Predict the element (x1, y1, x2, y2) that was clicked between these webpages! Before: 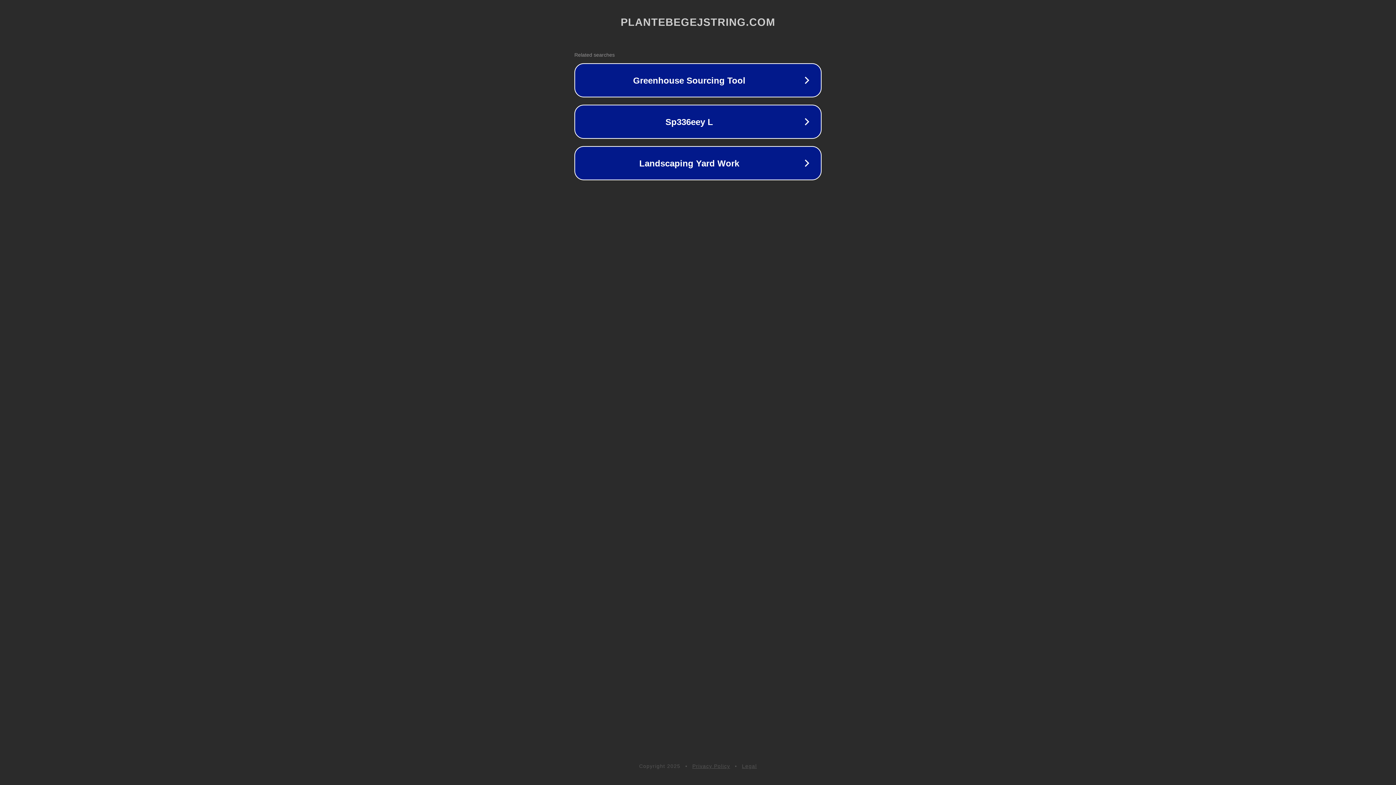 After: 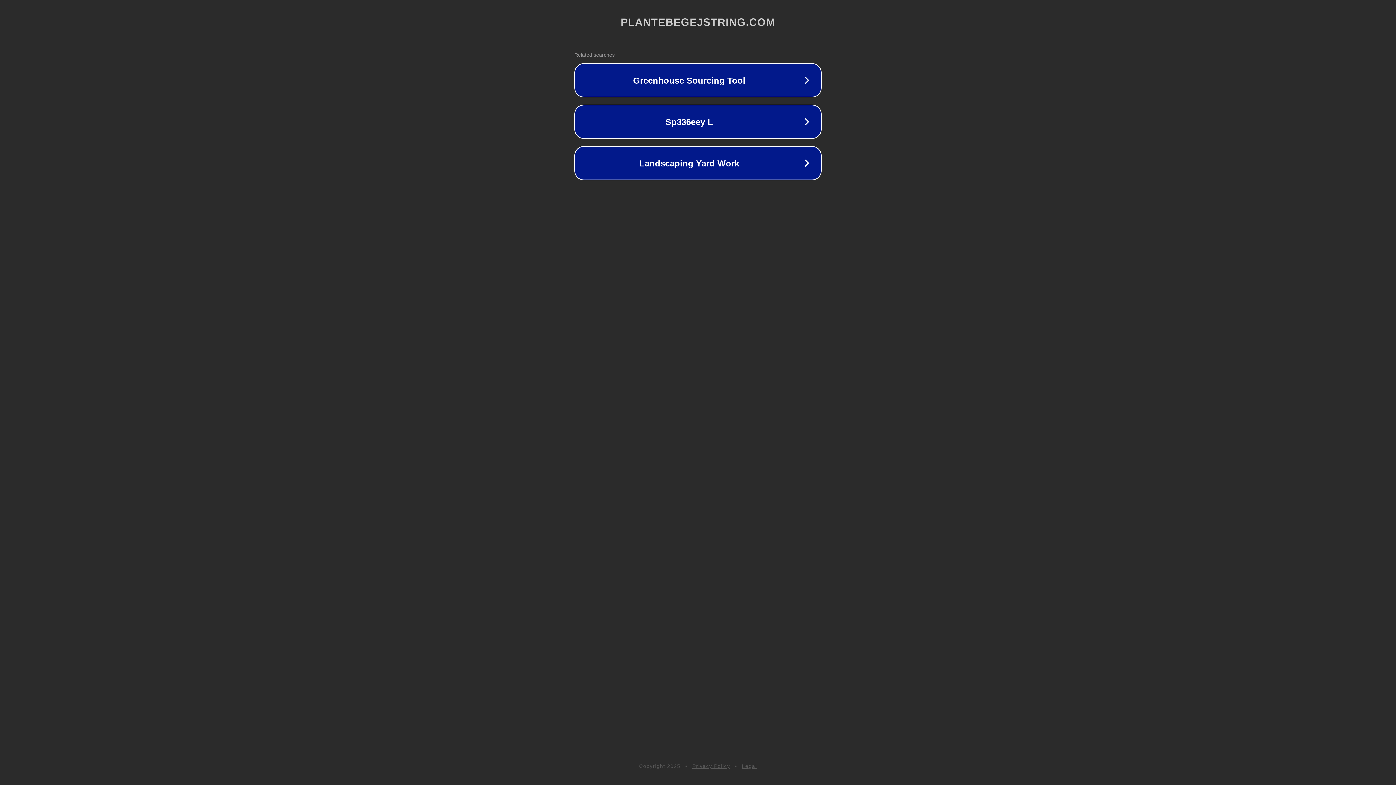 Action: bbox: (742, 763, 757, 769) label: Legal